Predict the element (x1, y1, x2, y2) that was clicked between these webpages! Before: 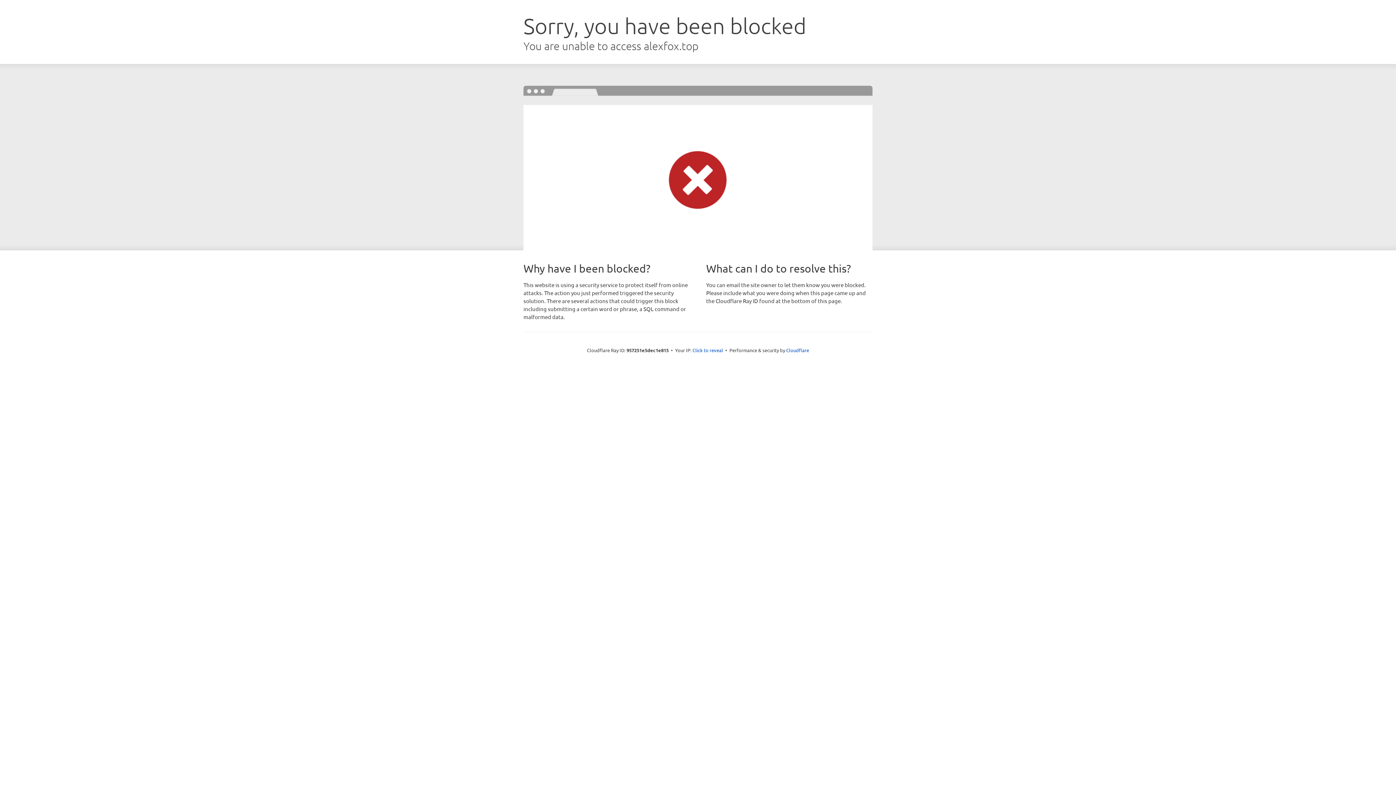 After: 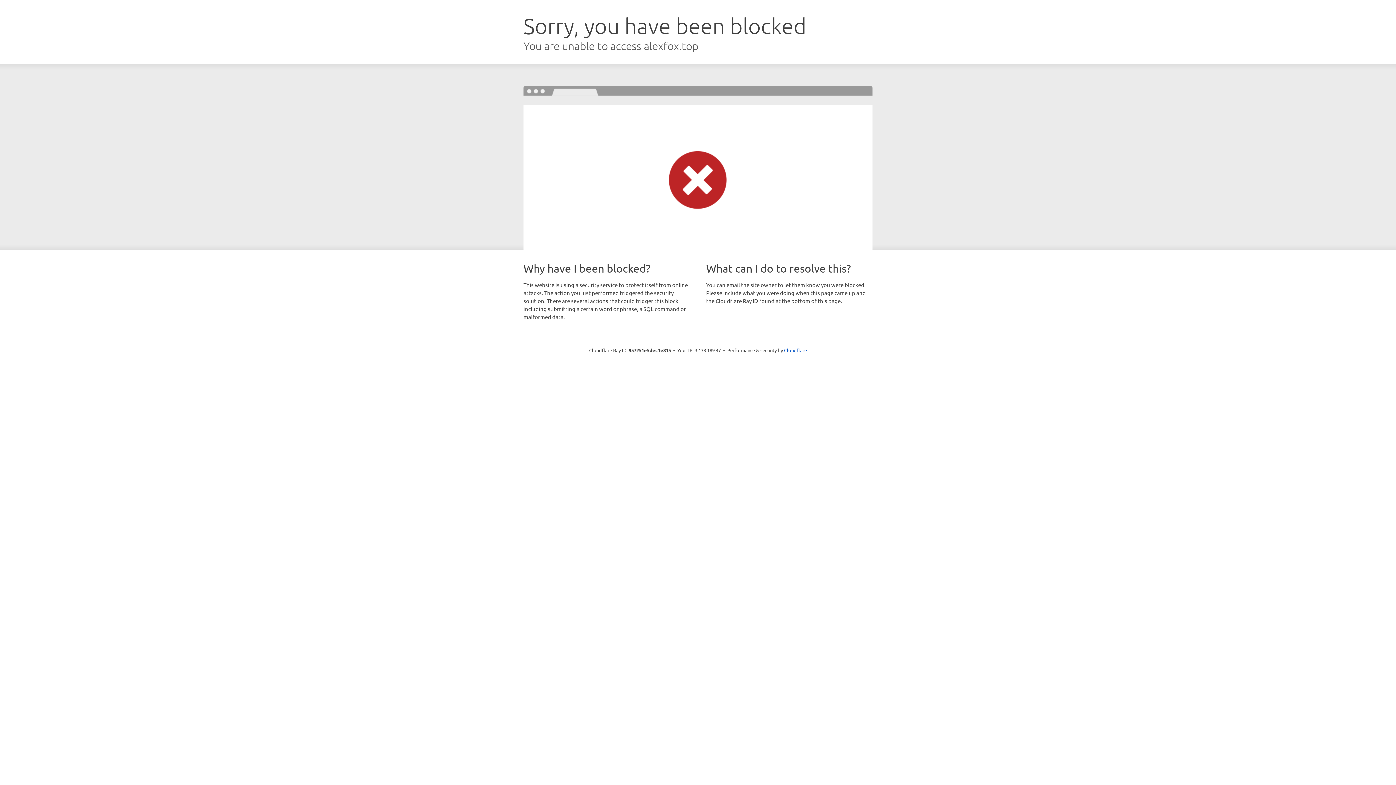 Action: bbox: (692, 346, 723, 353) label: Click to reveal